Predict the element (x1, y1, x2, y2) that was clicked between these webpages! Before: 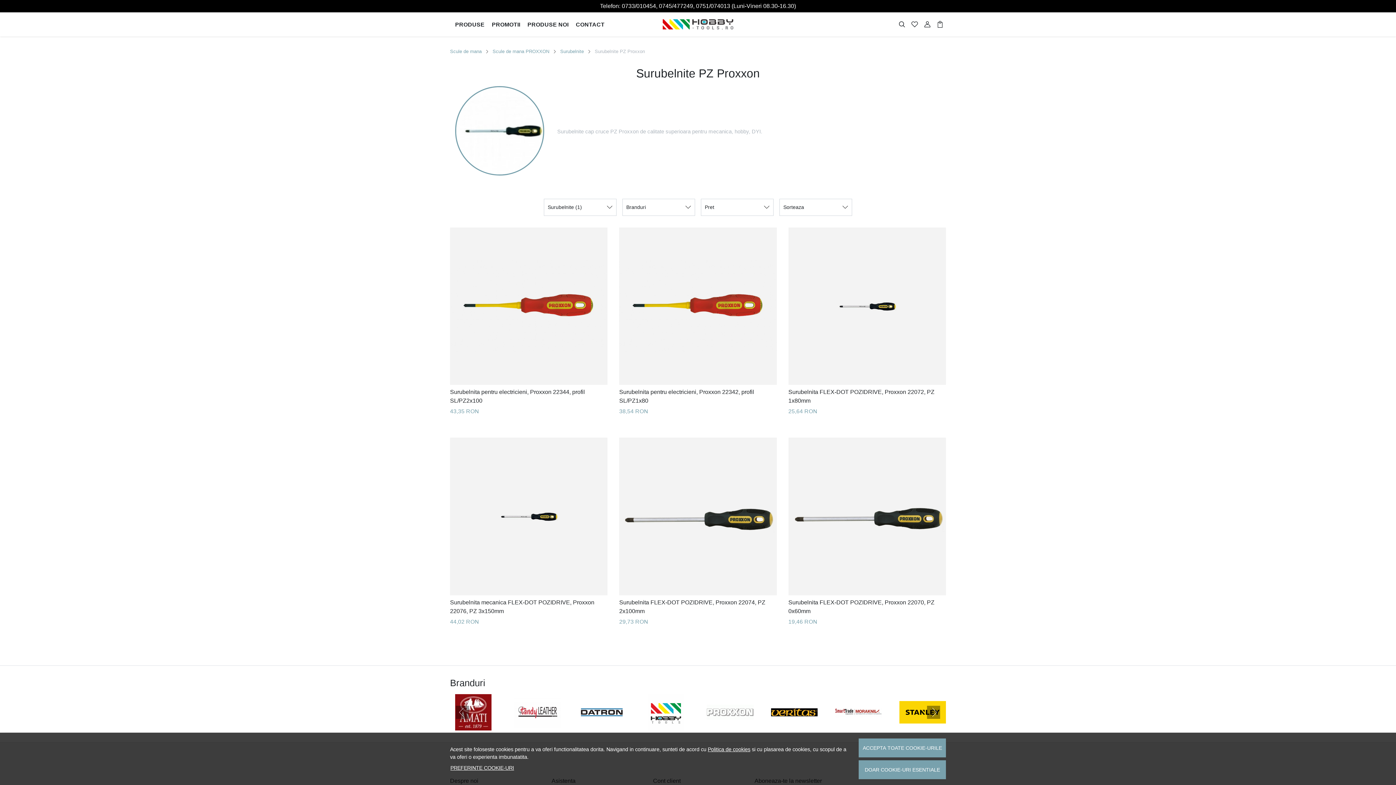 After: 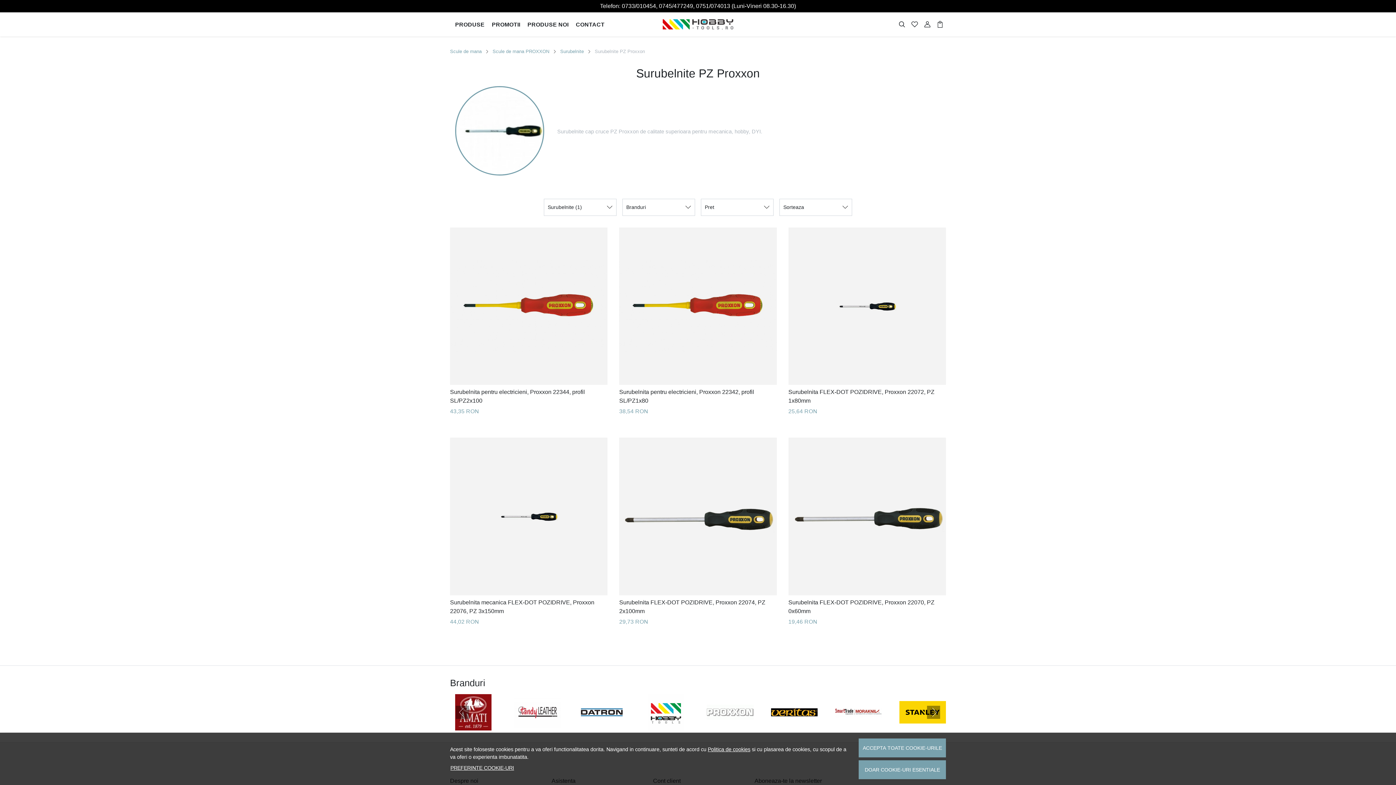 Action: label: Politica de cookies bbox: (708, 746, 750, 752)